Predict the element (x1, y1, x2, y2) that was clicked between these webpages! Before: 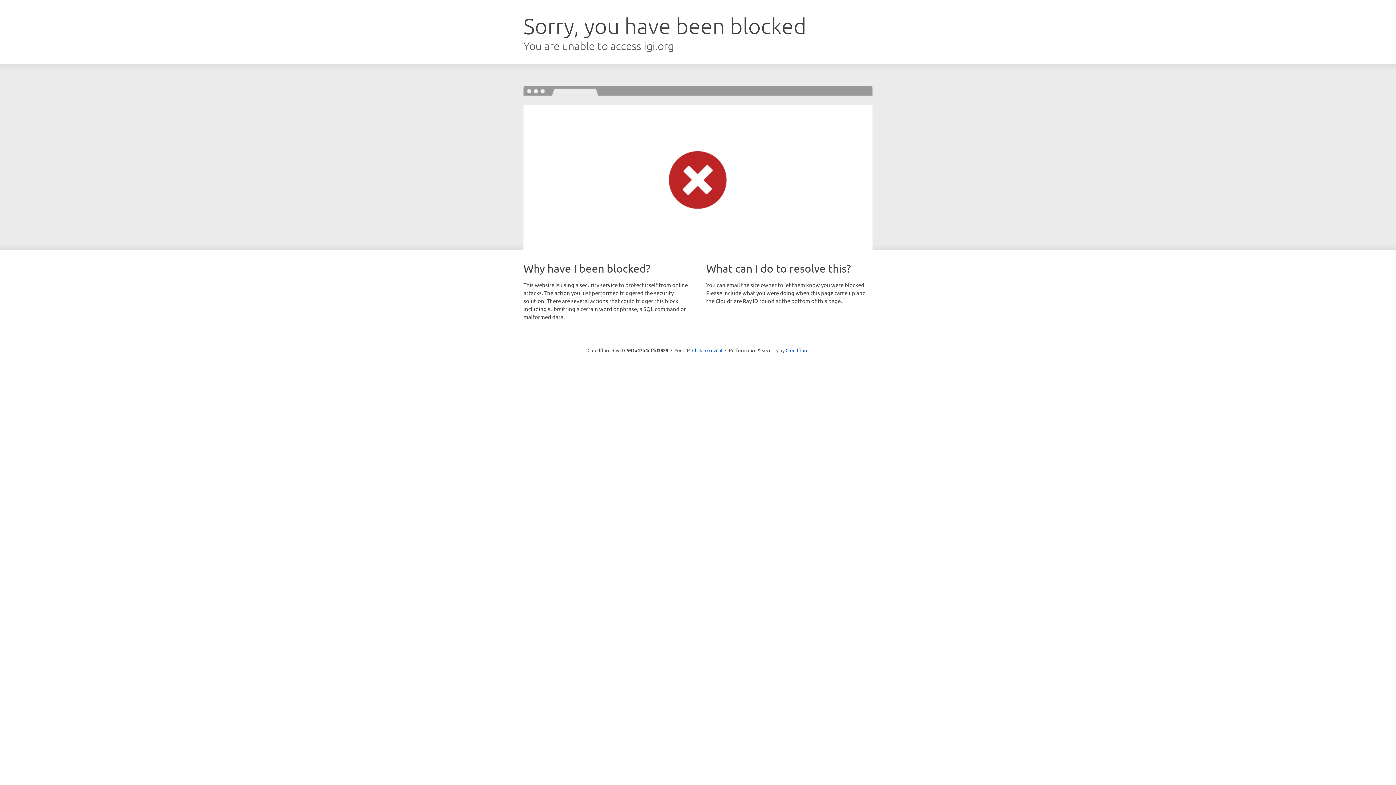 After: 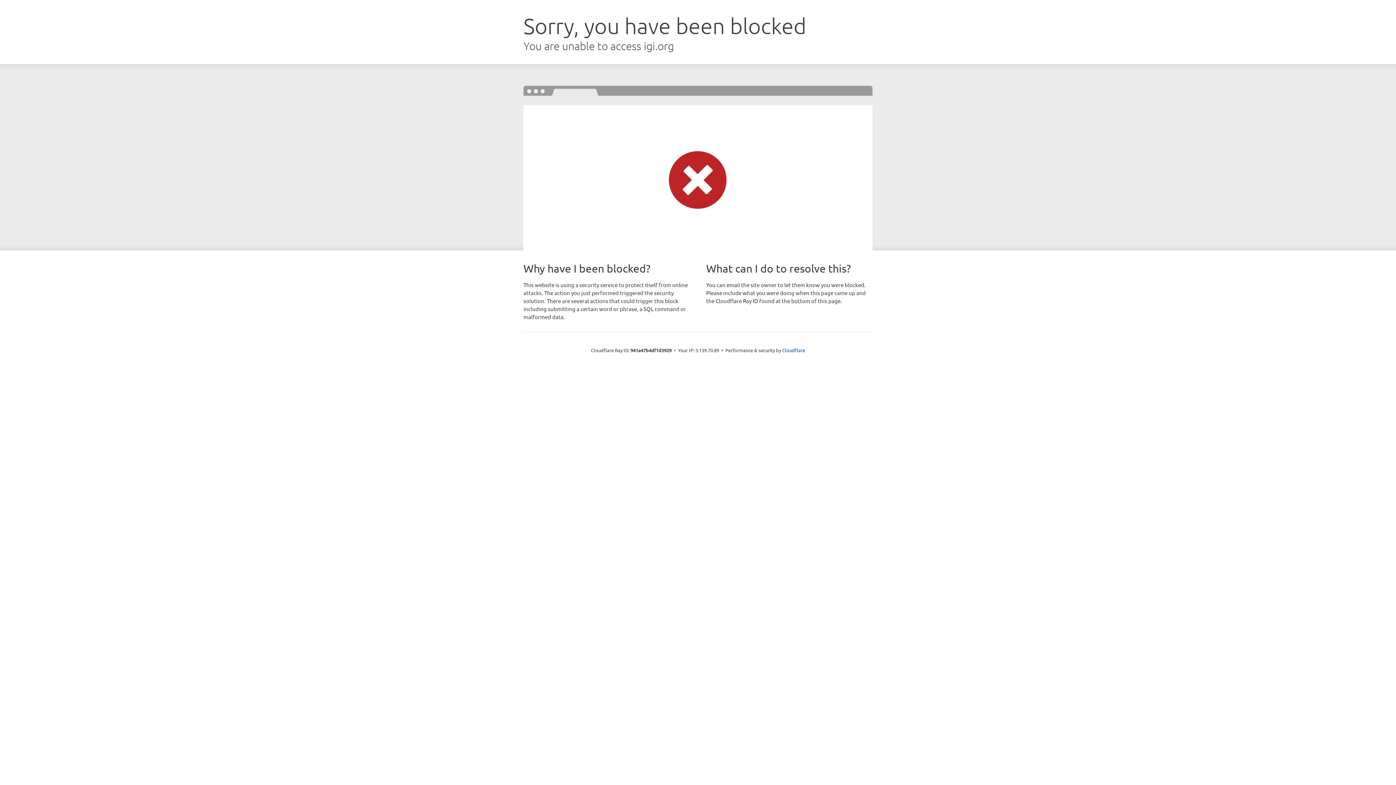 Action: label: Click to reveal bbox: (692, 346, 722, 353)